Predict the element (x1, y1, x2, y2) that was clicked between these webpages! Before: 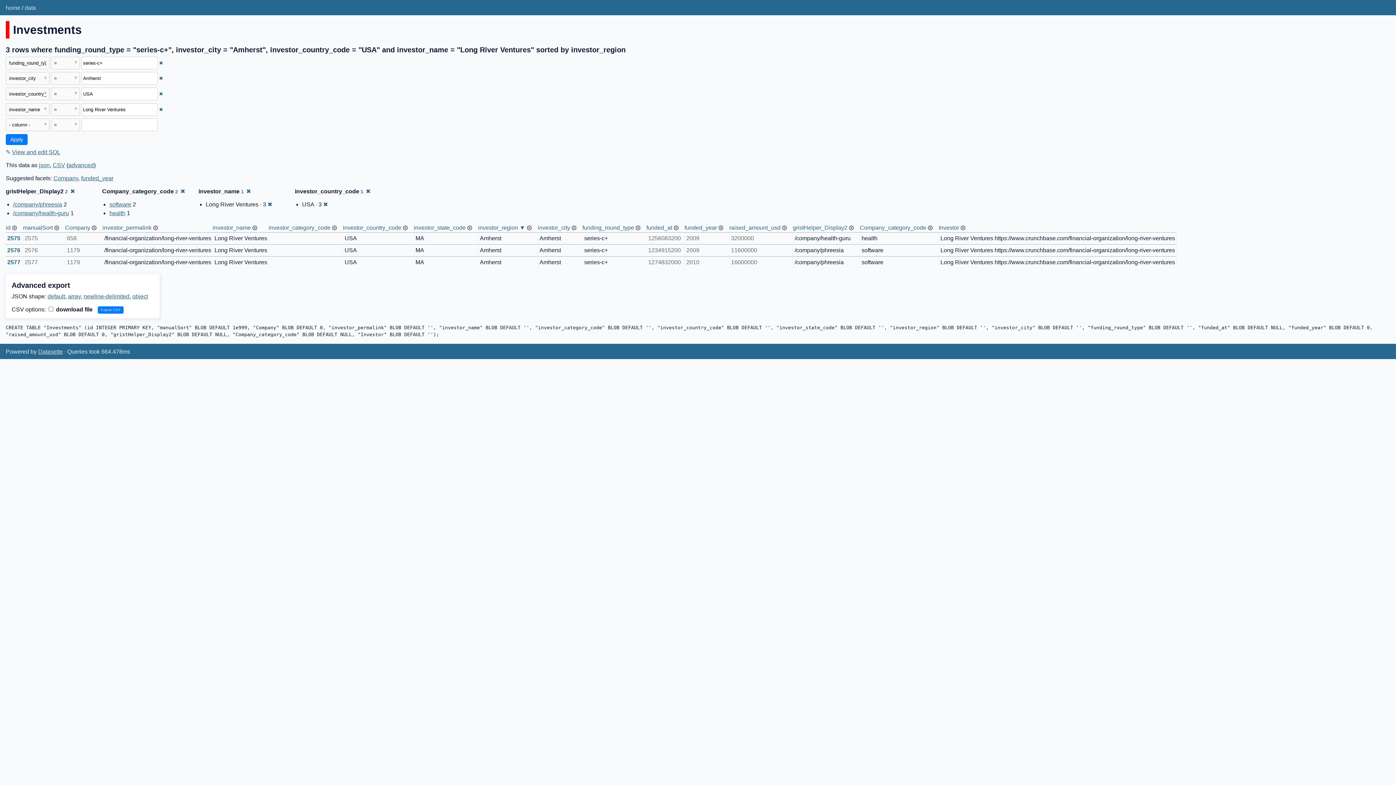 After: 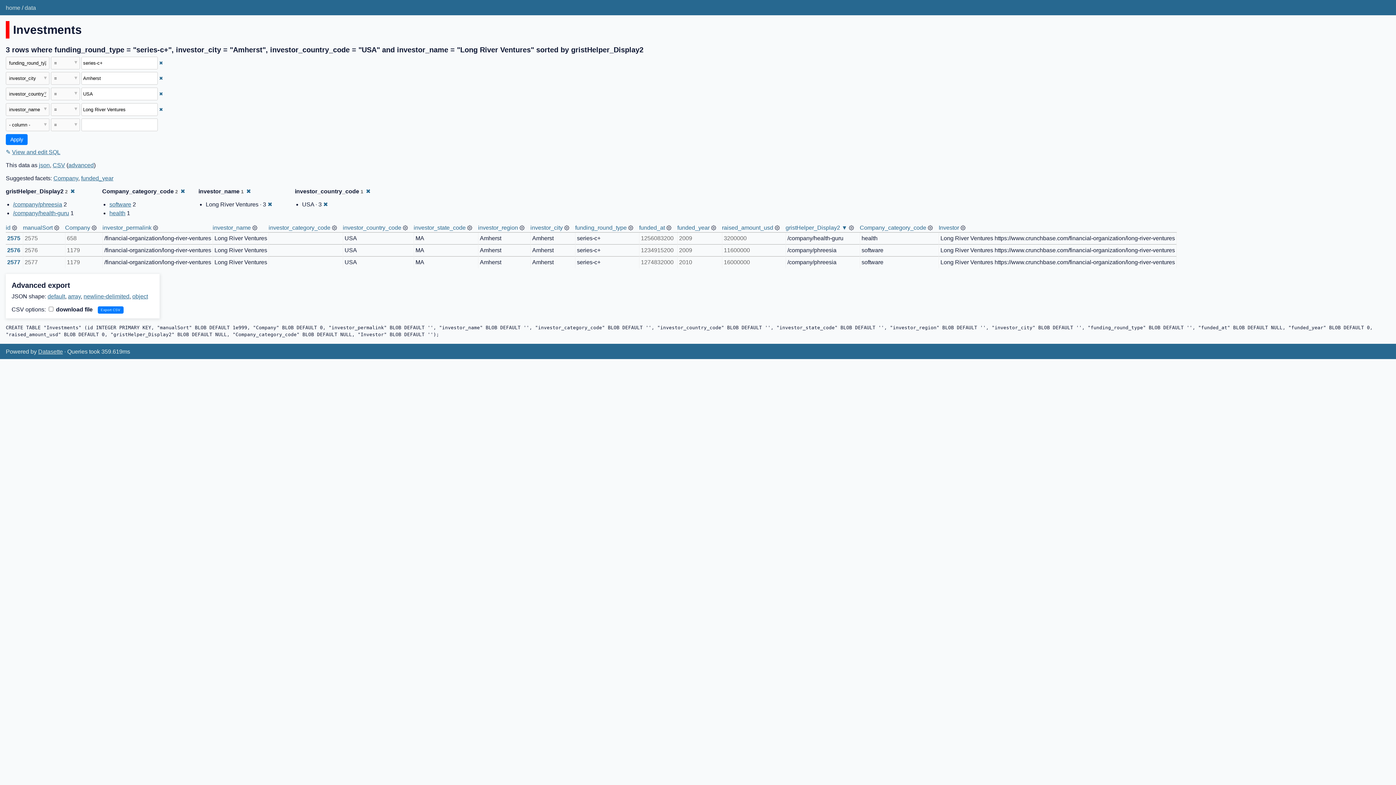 Action: bbox: (793, 224, 847, 230) label: gristHelper_Display2